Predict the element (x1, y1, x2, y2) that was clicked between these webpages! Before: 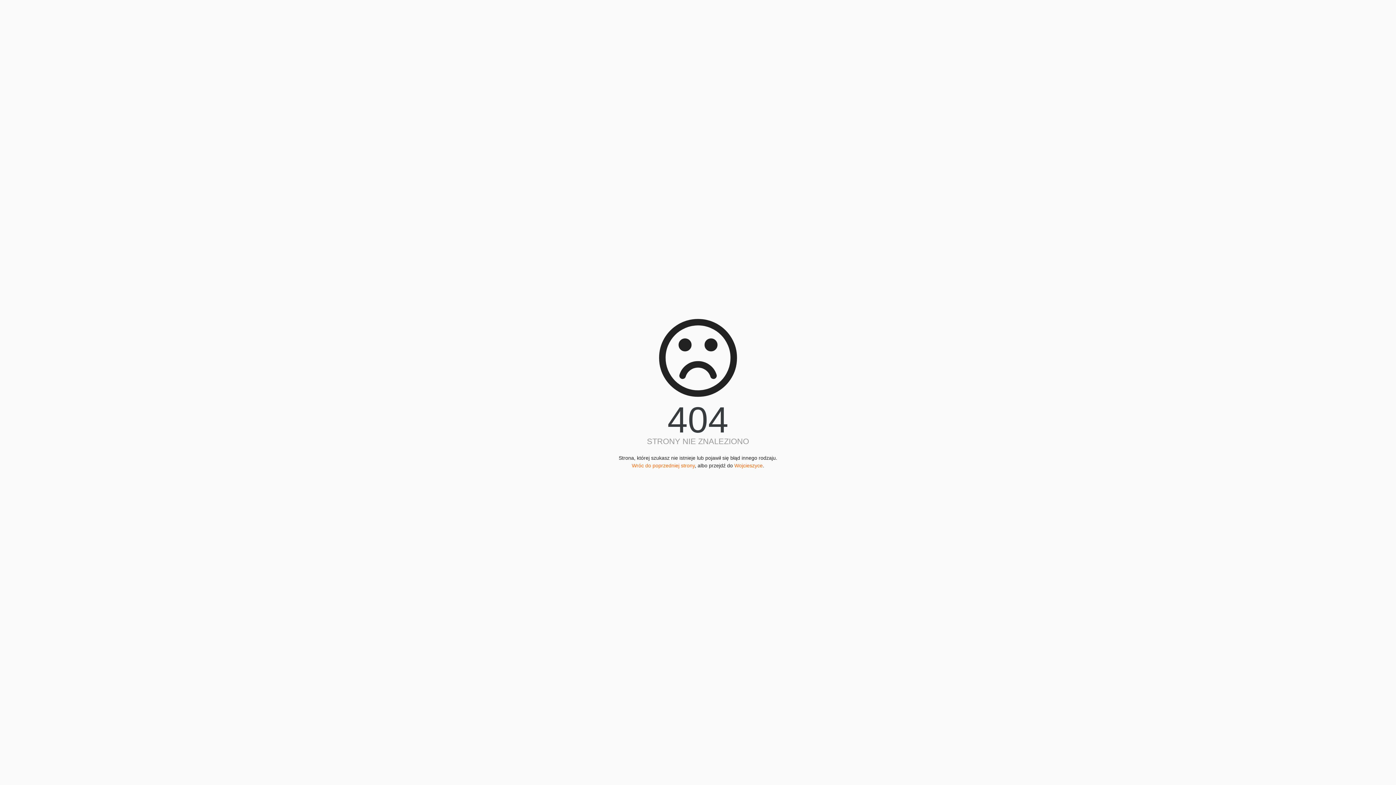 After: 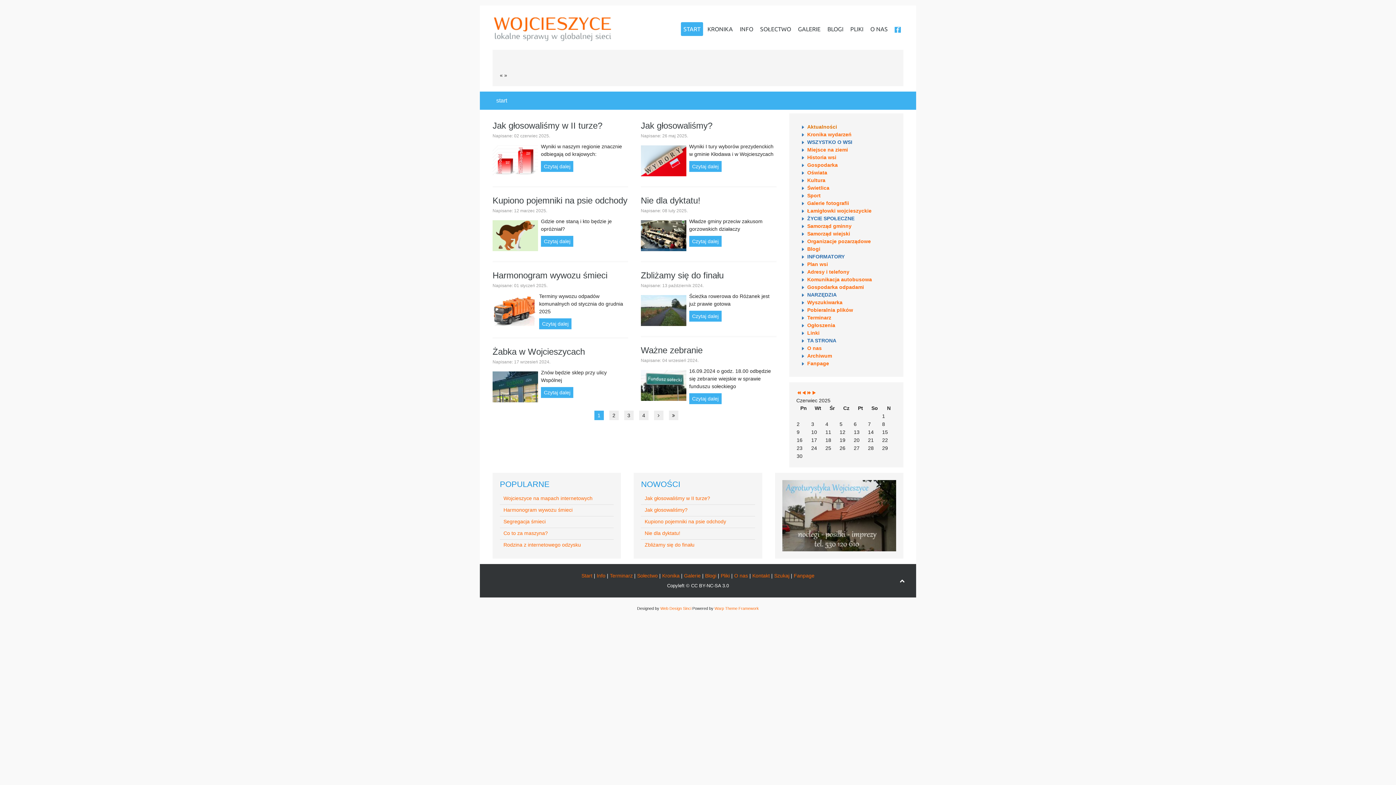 Action: bbox: (734, 462, 762, 468) label: Wojcieszyce